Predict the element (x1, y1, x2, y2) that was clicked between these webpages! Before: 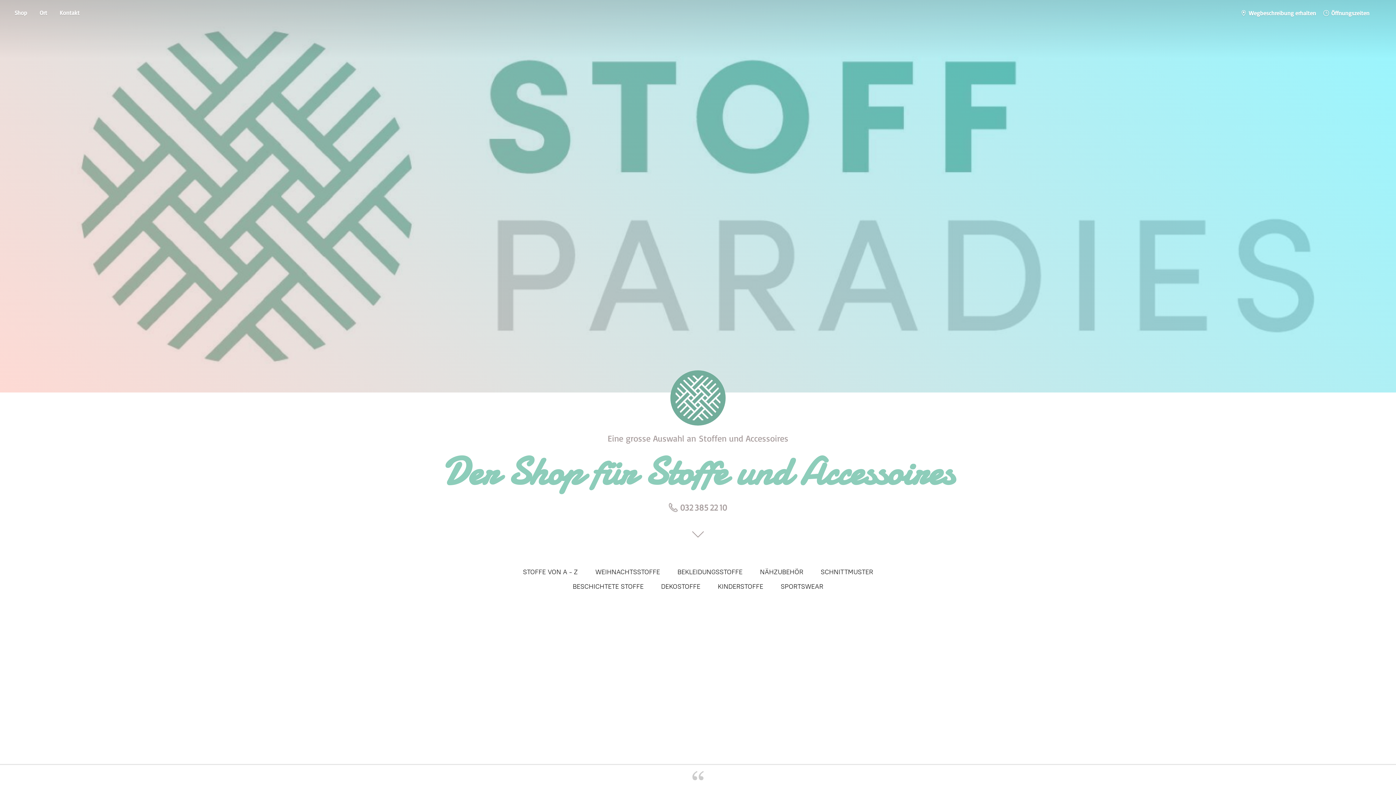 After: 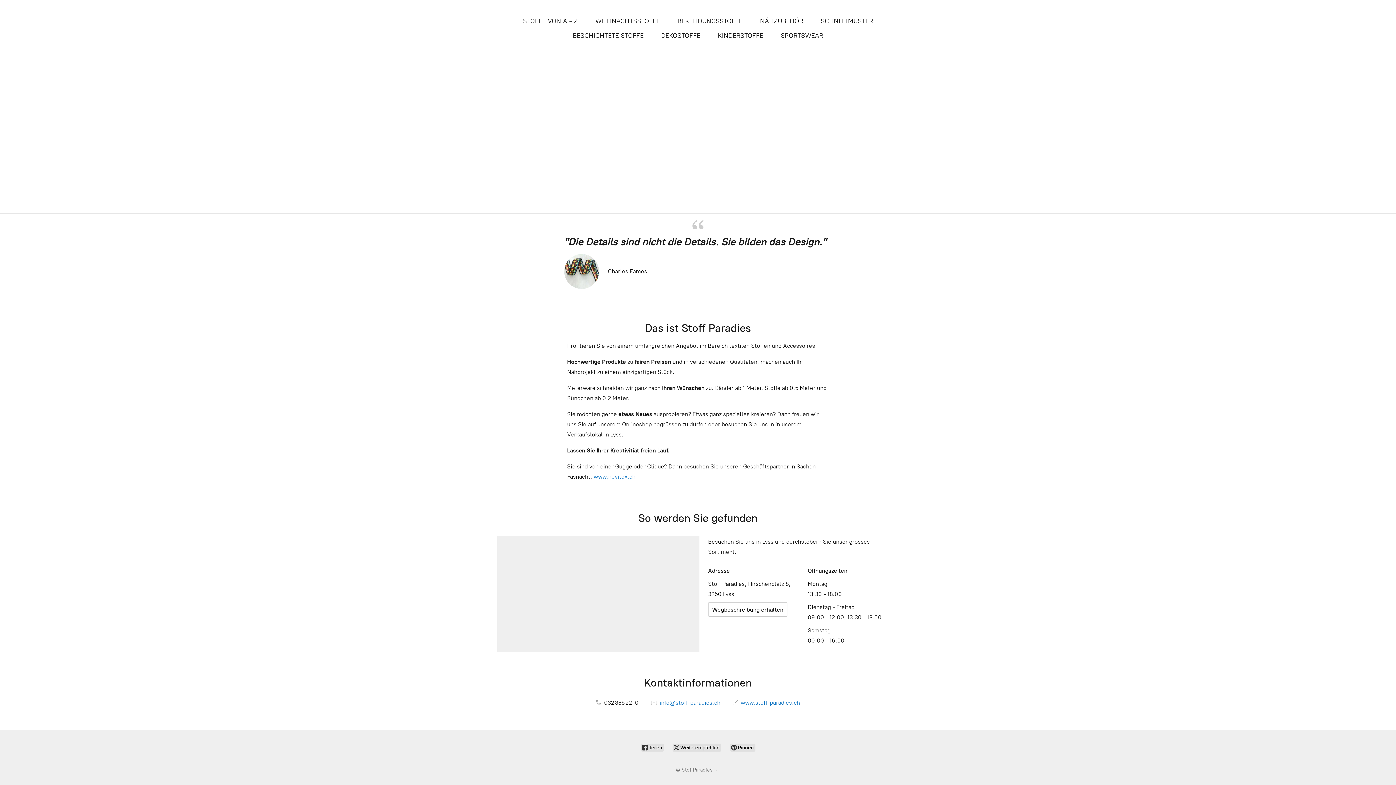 Action: label:  Öffnungszeiten bbox: (1320, 7, 1373, 18)